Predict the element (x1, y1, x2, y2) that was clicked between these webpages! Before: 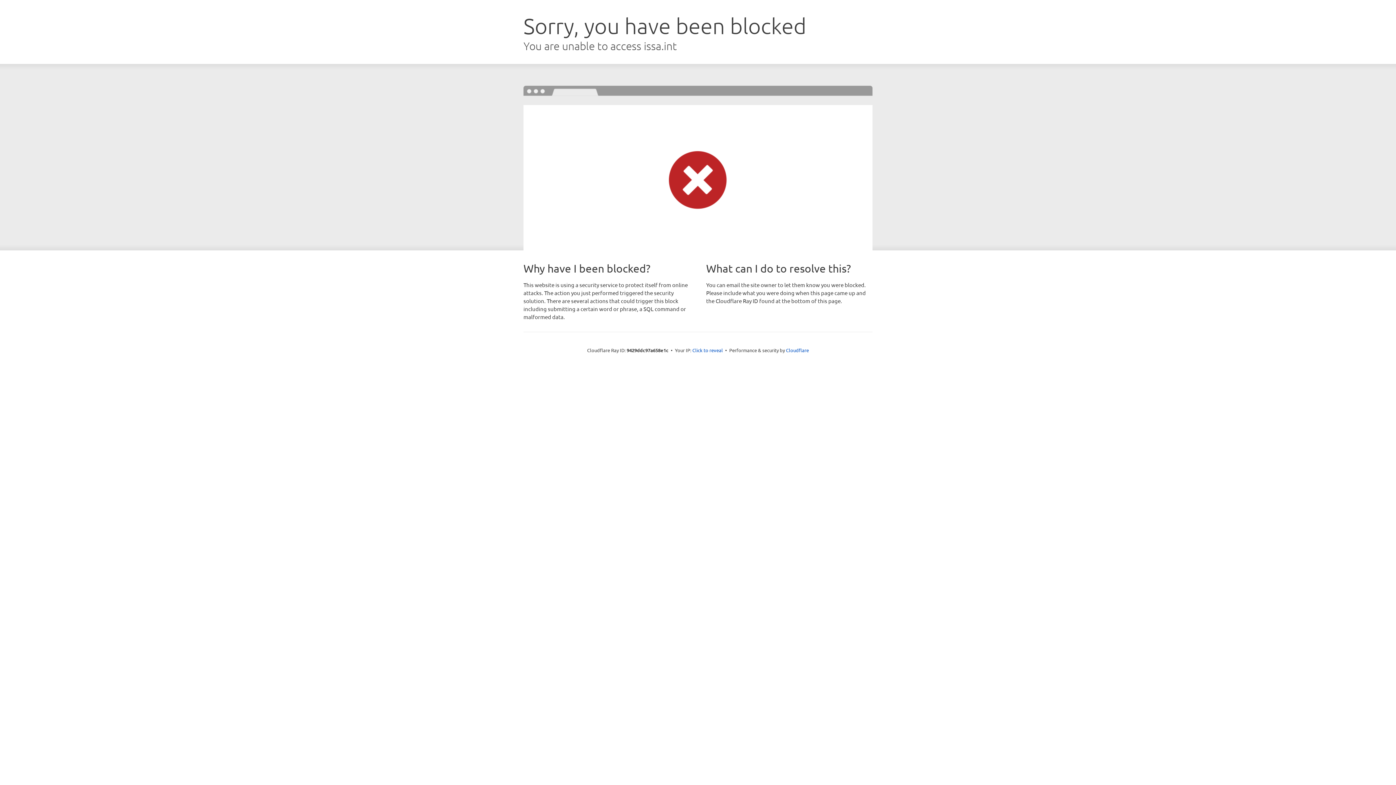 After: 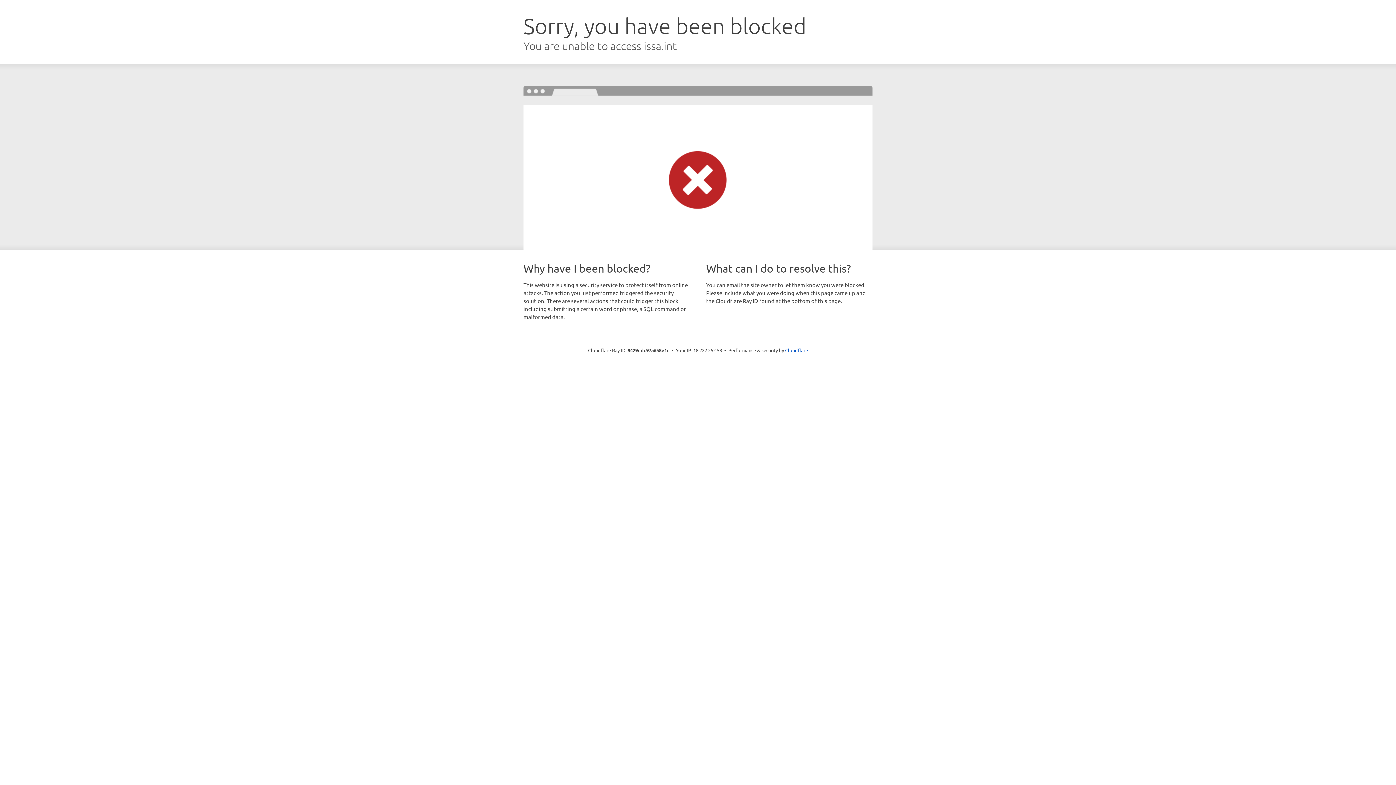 Action: label: Click to reveal bbox: (692, 346, 723, 353)